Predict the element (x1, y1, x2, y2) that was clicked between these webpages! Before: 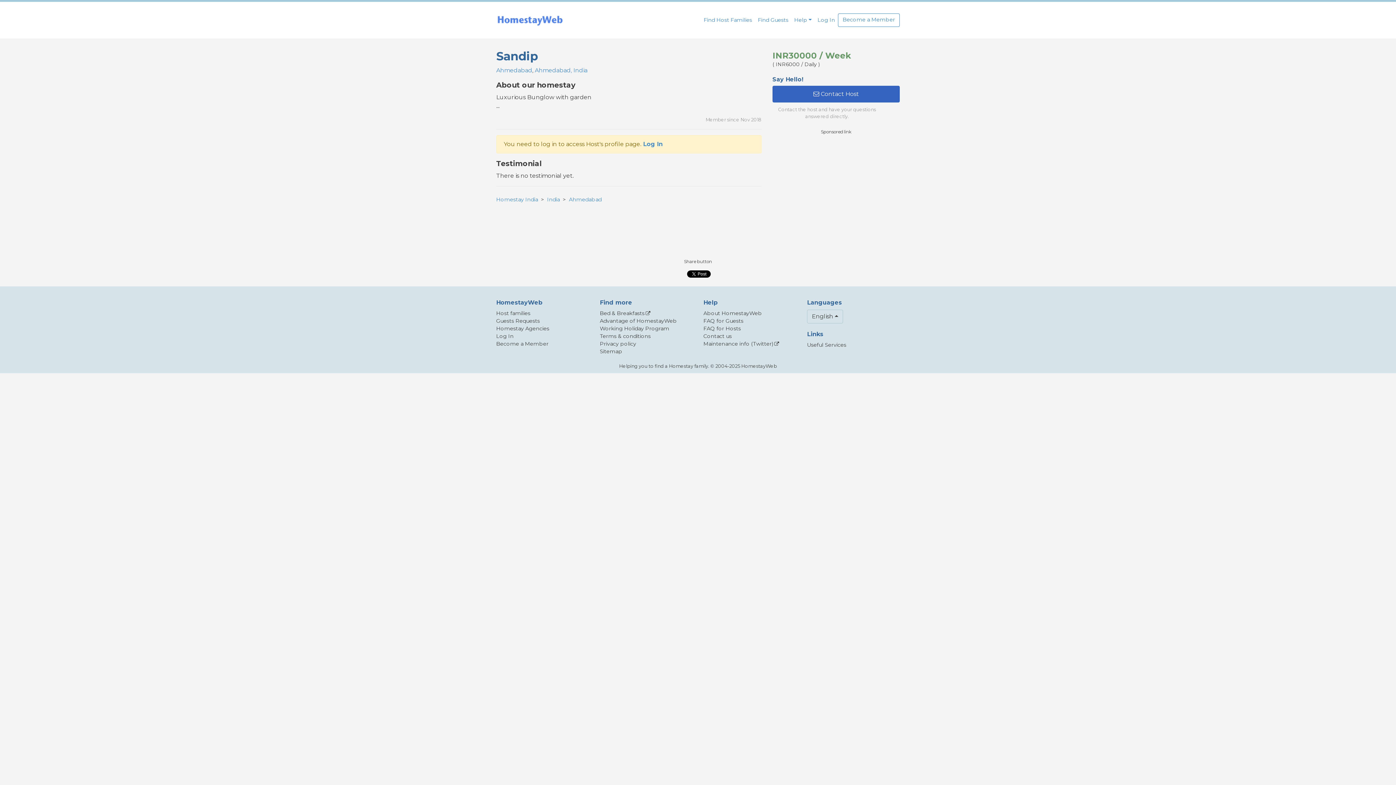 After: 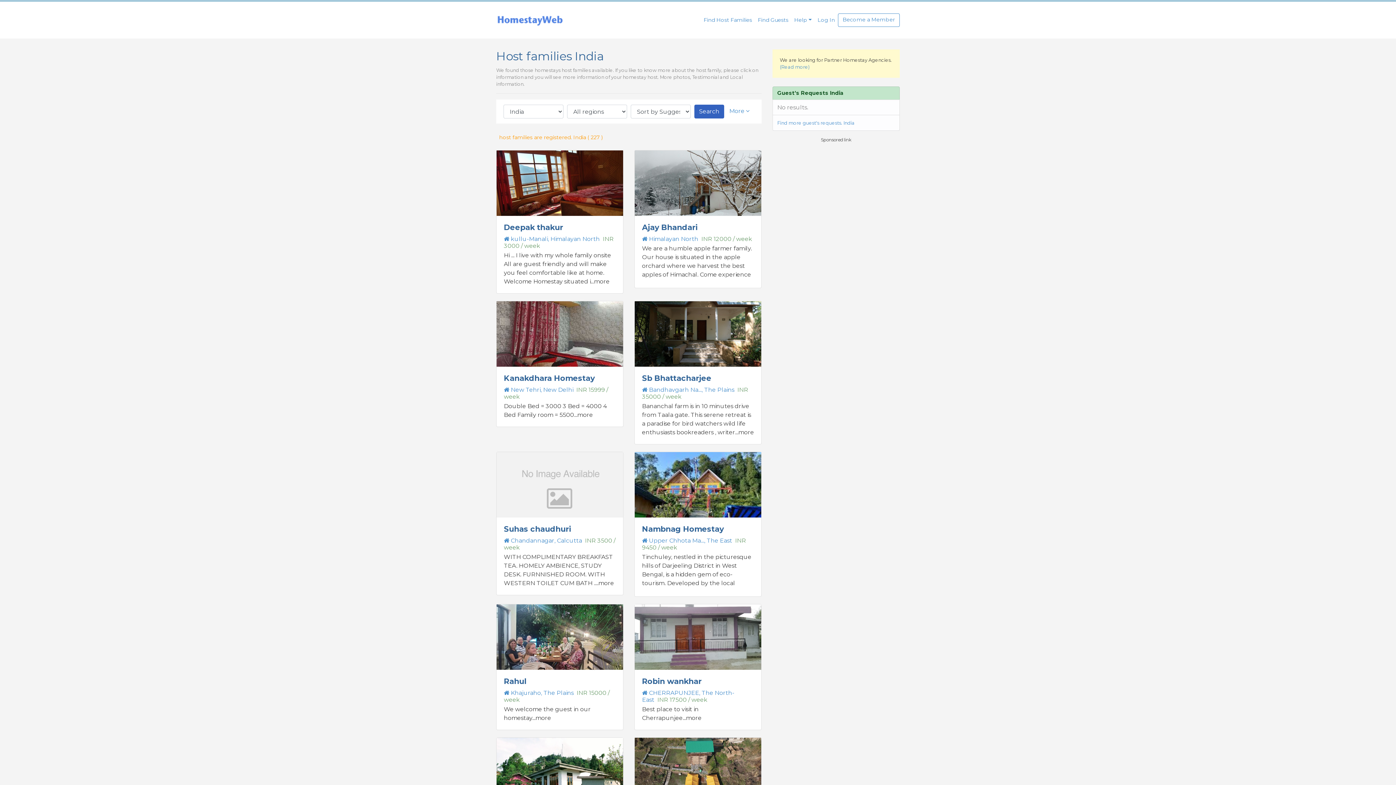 Action: label: India bbox: (547, 196, 560, 203)